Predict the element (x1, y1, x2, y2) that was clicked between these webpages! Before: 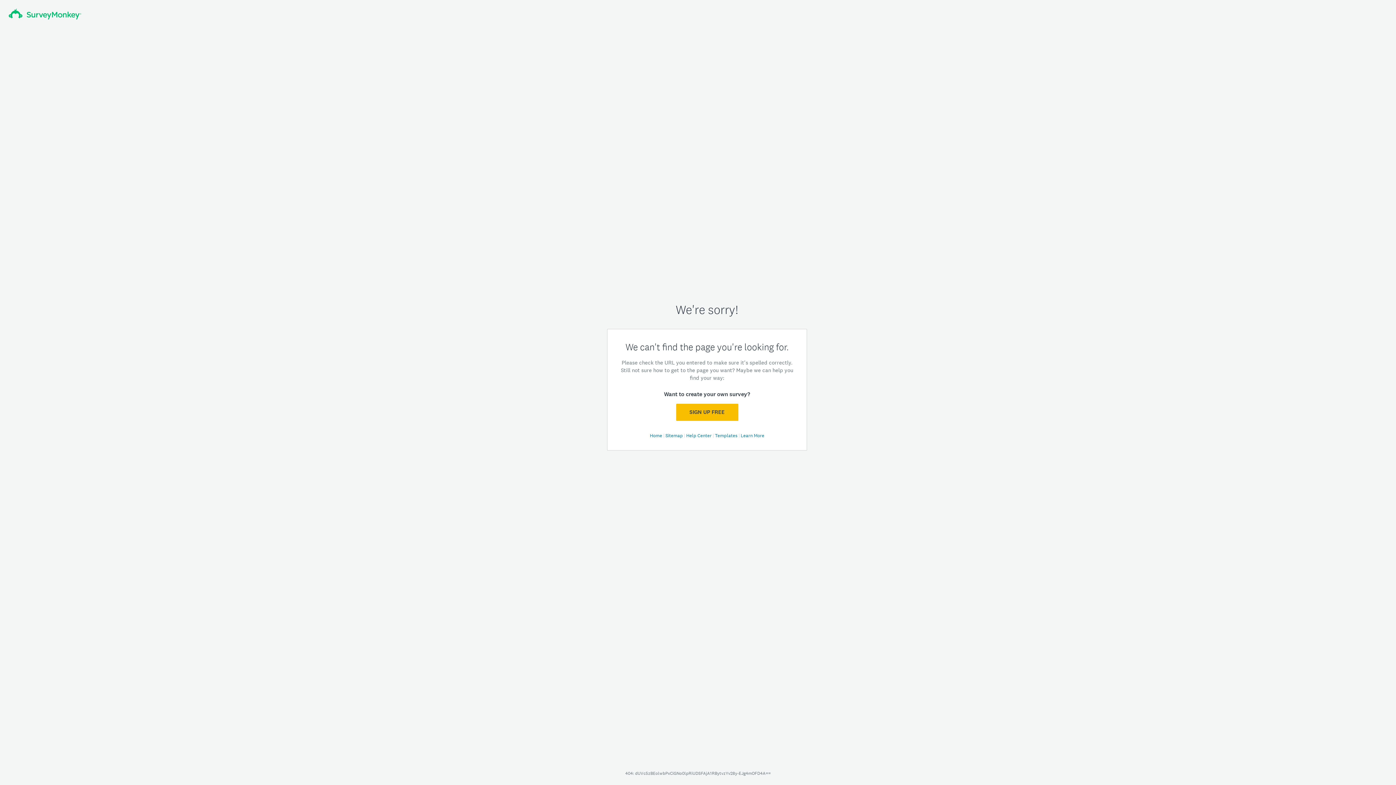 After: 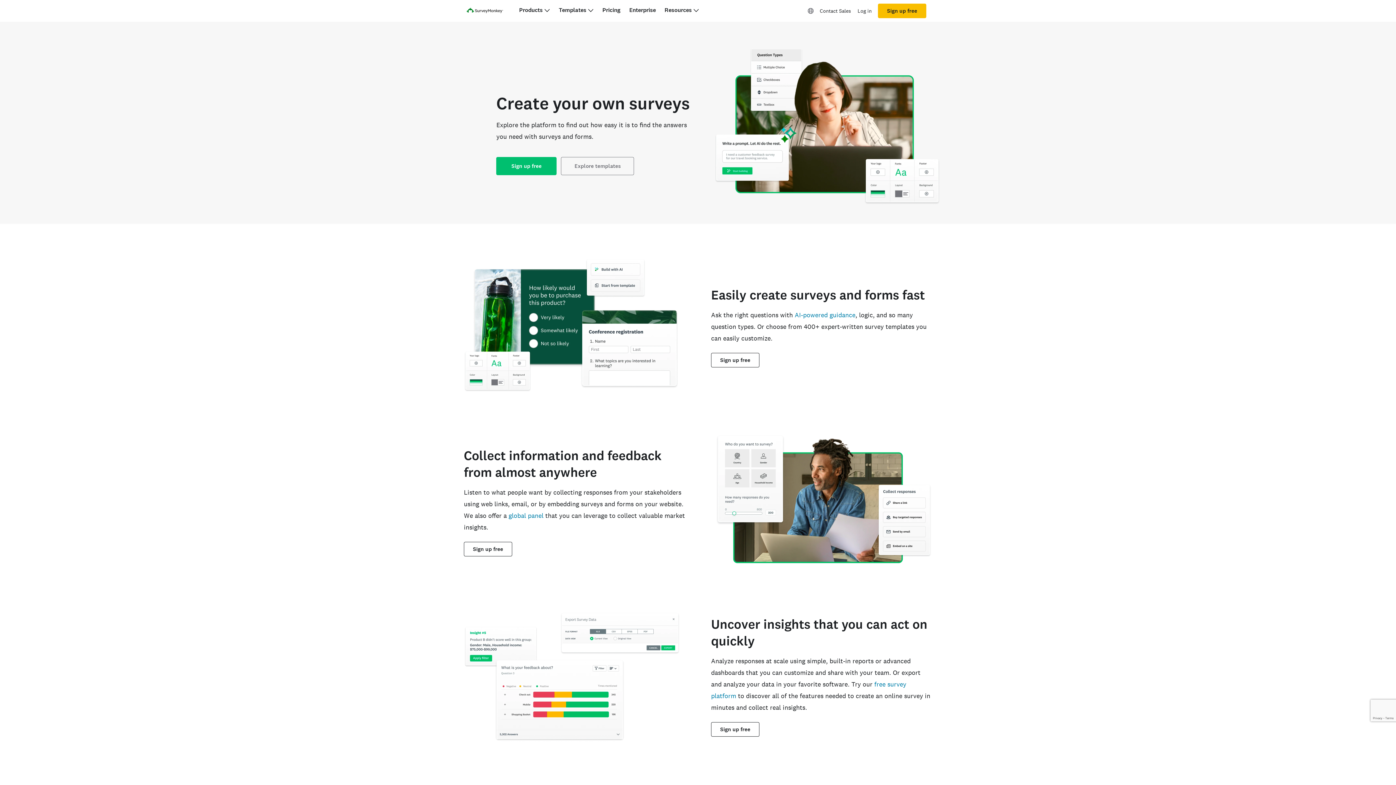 Action: bbox: (740, 432, 764, 438) label: Learn More